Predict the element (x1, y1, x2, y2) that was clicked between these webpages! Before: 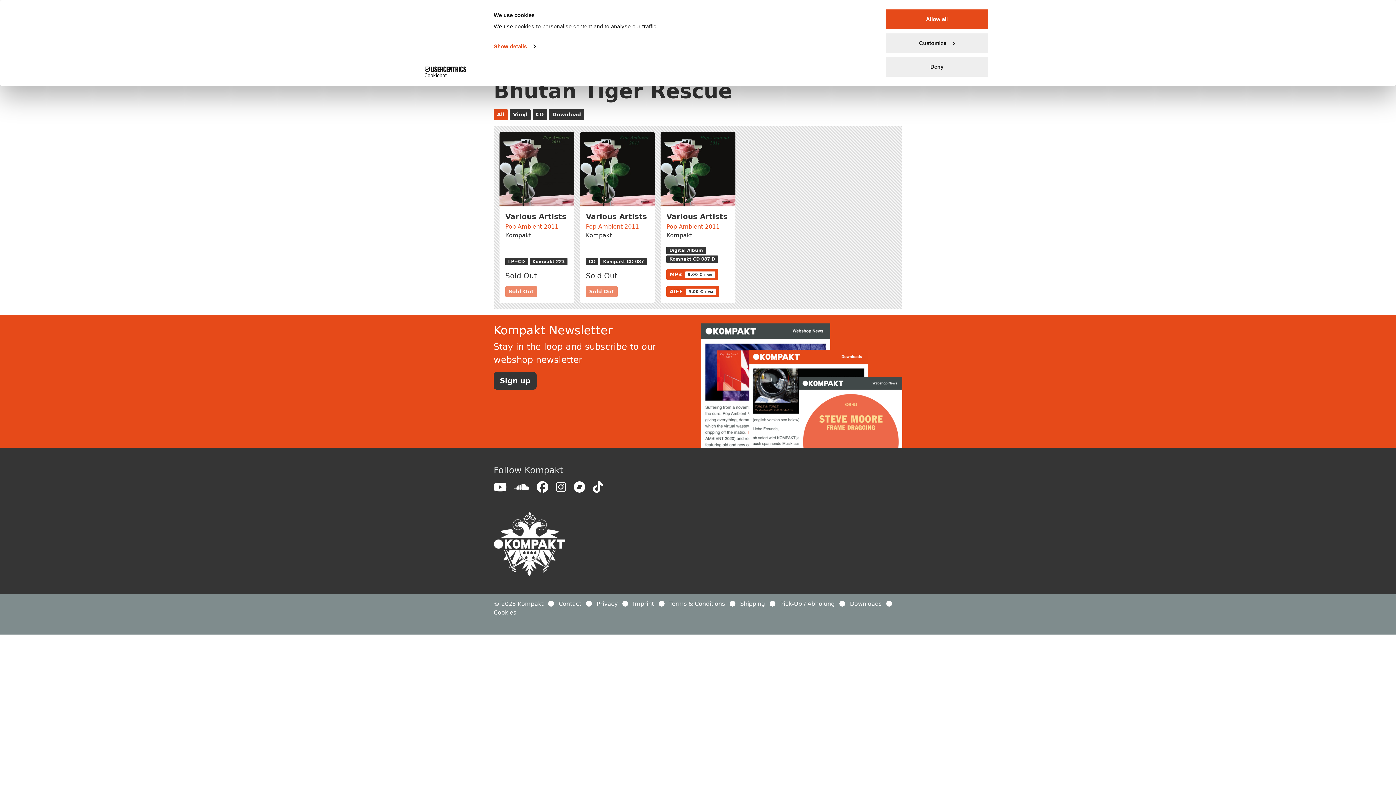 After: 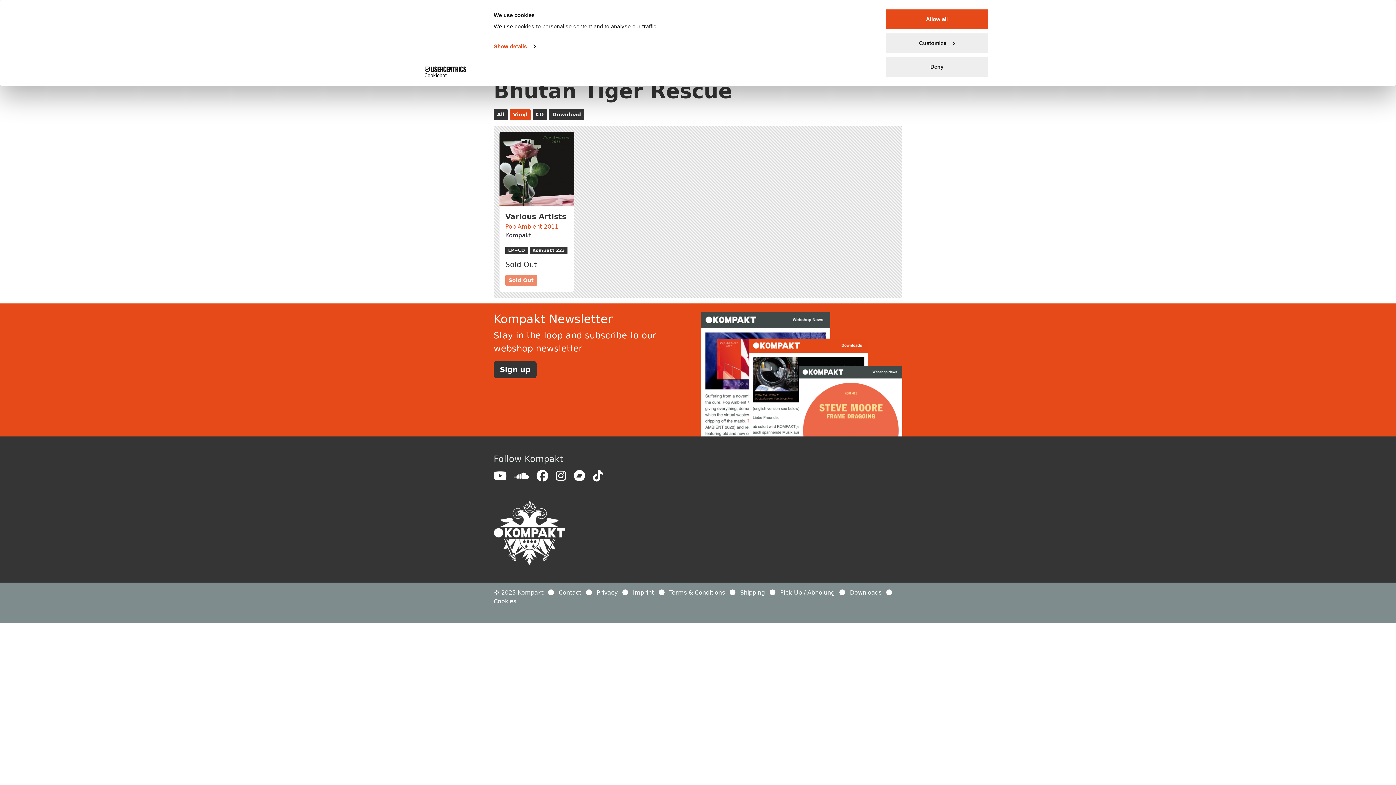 Action: bbox: (509, 108, 530, 120) label: Vinyl